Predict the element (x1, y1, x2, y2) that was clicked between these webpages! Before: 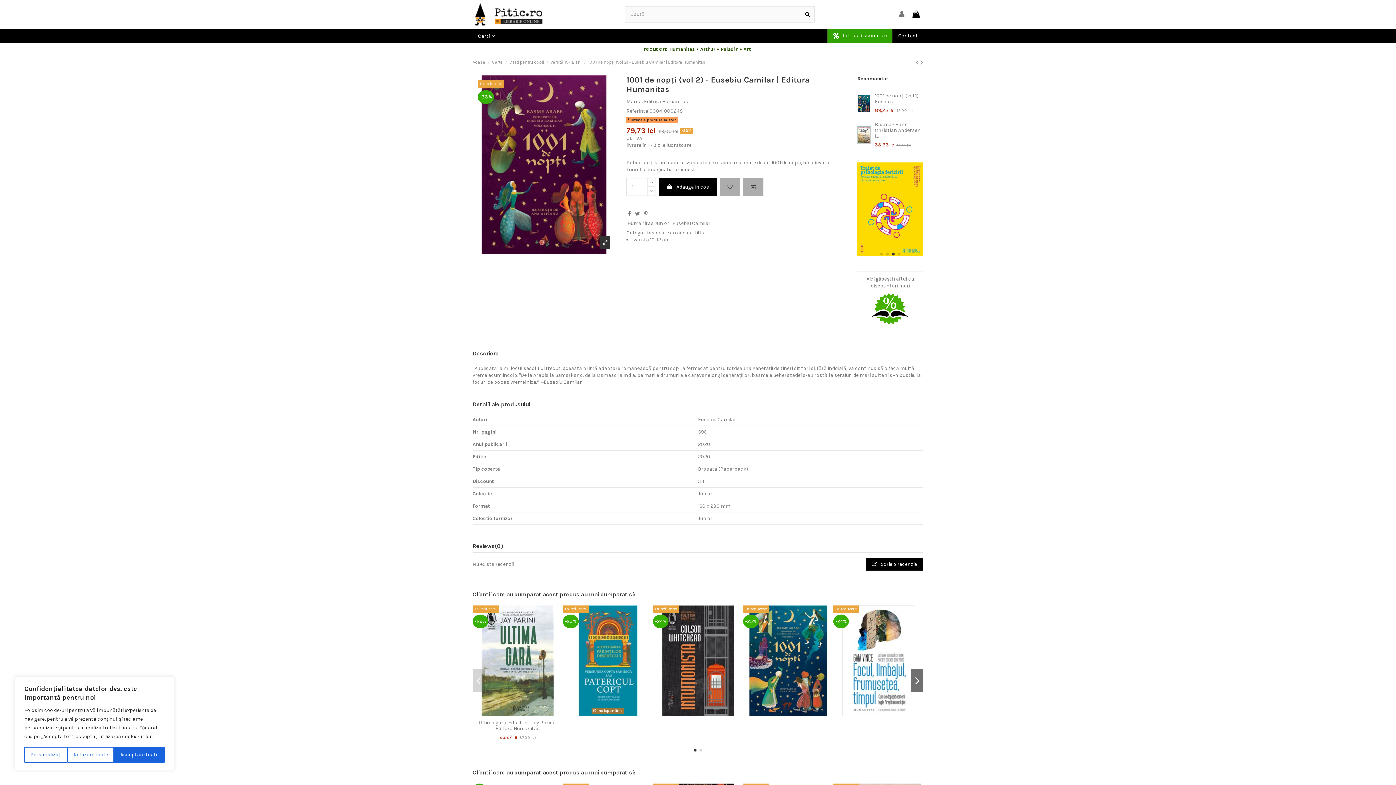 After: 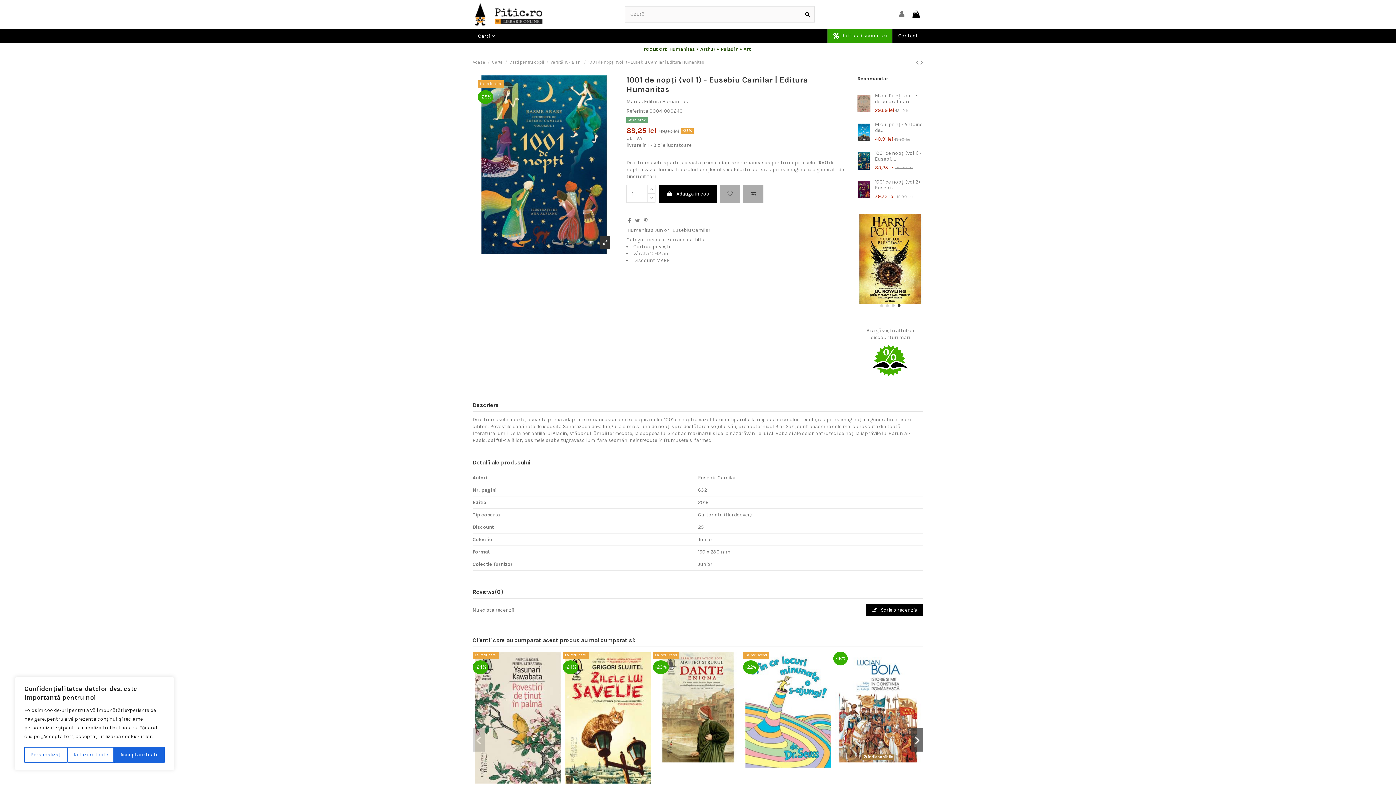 Action: bbox: (875, 92, 921, 104) label: 1001 de nopți (vol 1) - Eusebiu...